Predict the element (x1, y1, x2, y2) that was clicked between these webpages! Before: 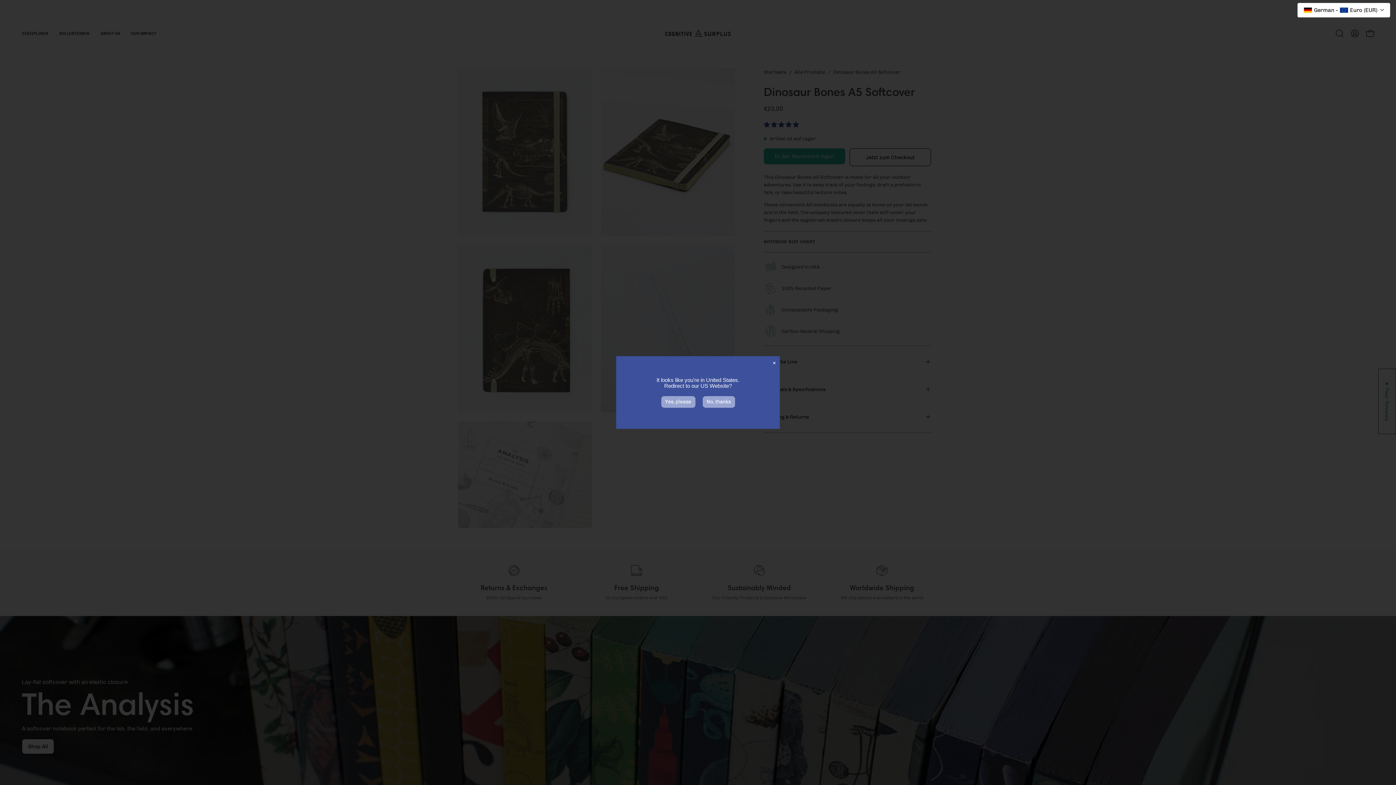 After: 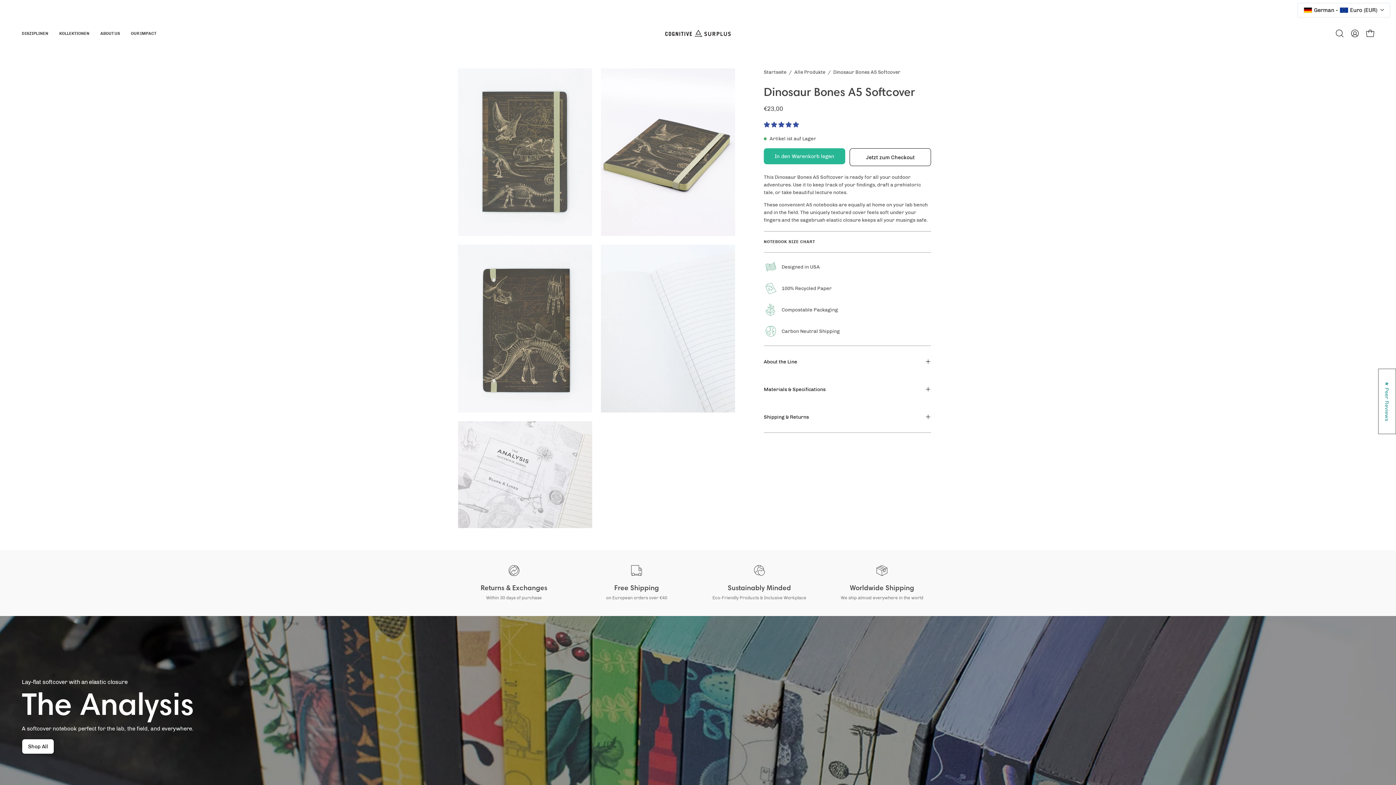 Action: label: No, thanks bbox: (702, 396, 735, 408)